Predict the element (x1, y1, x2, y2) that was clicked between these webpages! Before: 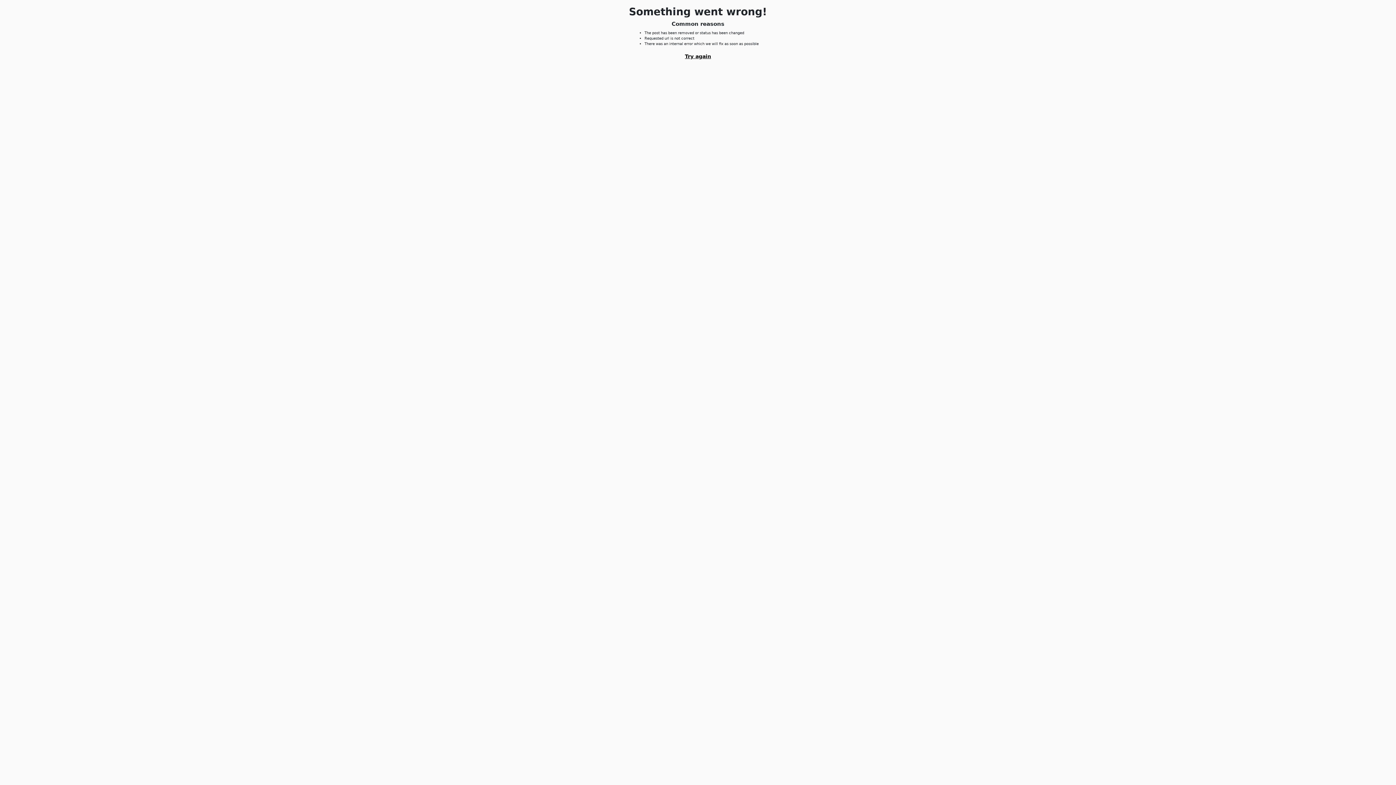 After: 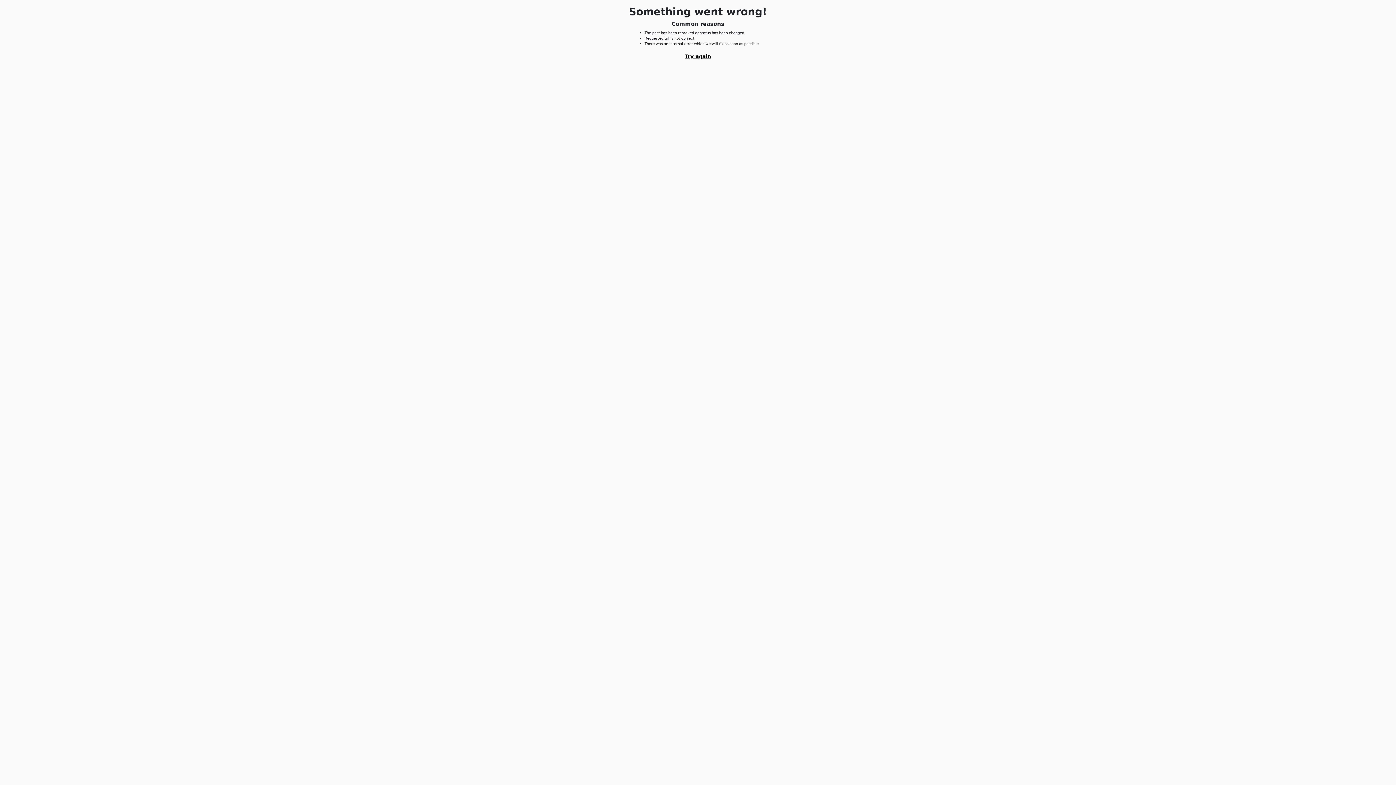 Action: bbox: (682, 52, 713, 60) label: Try again